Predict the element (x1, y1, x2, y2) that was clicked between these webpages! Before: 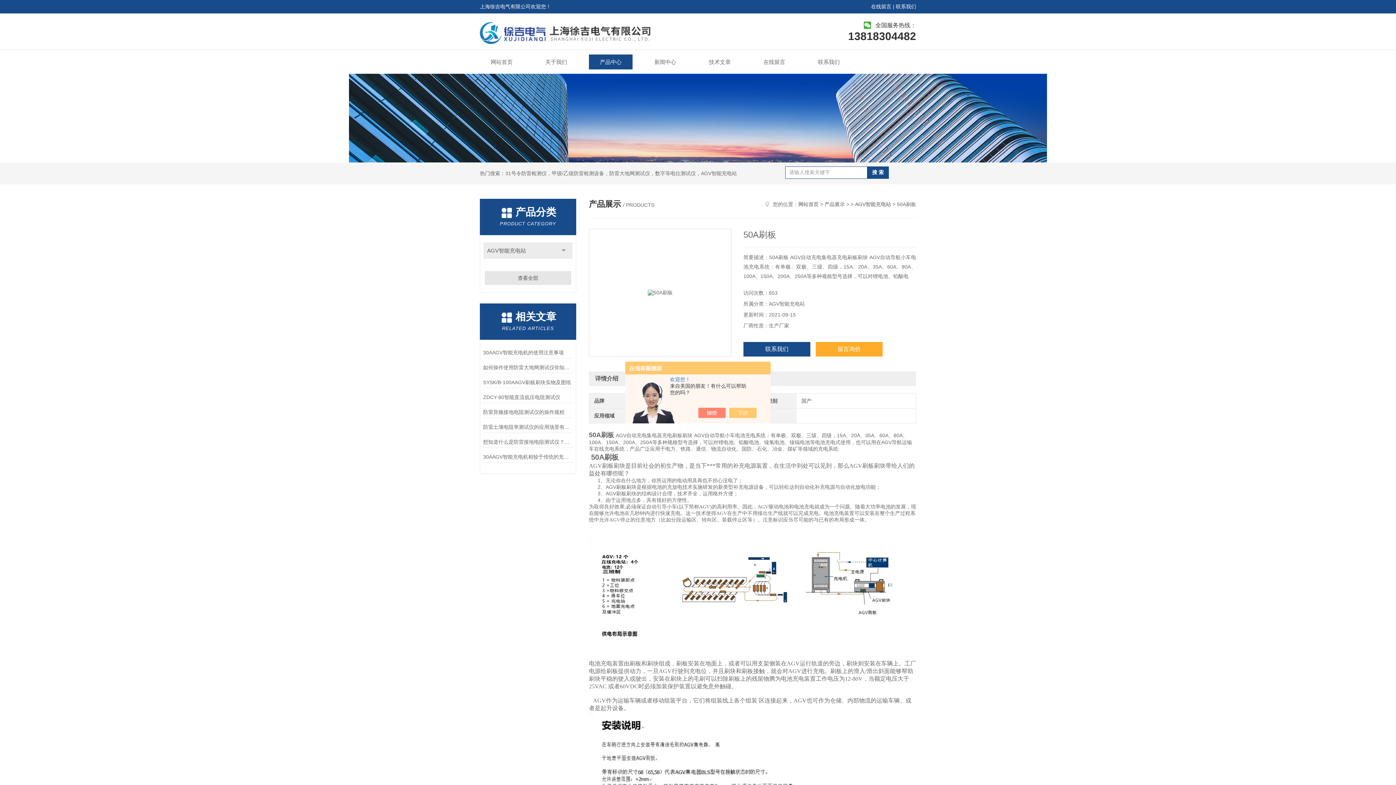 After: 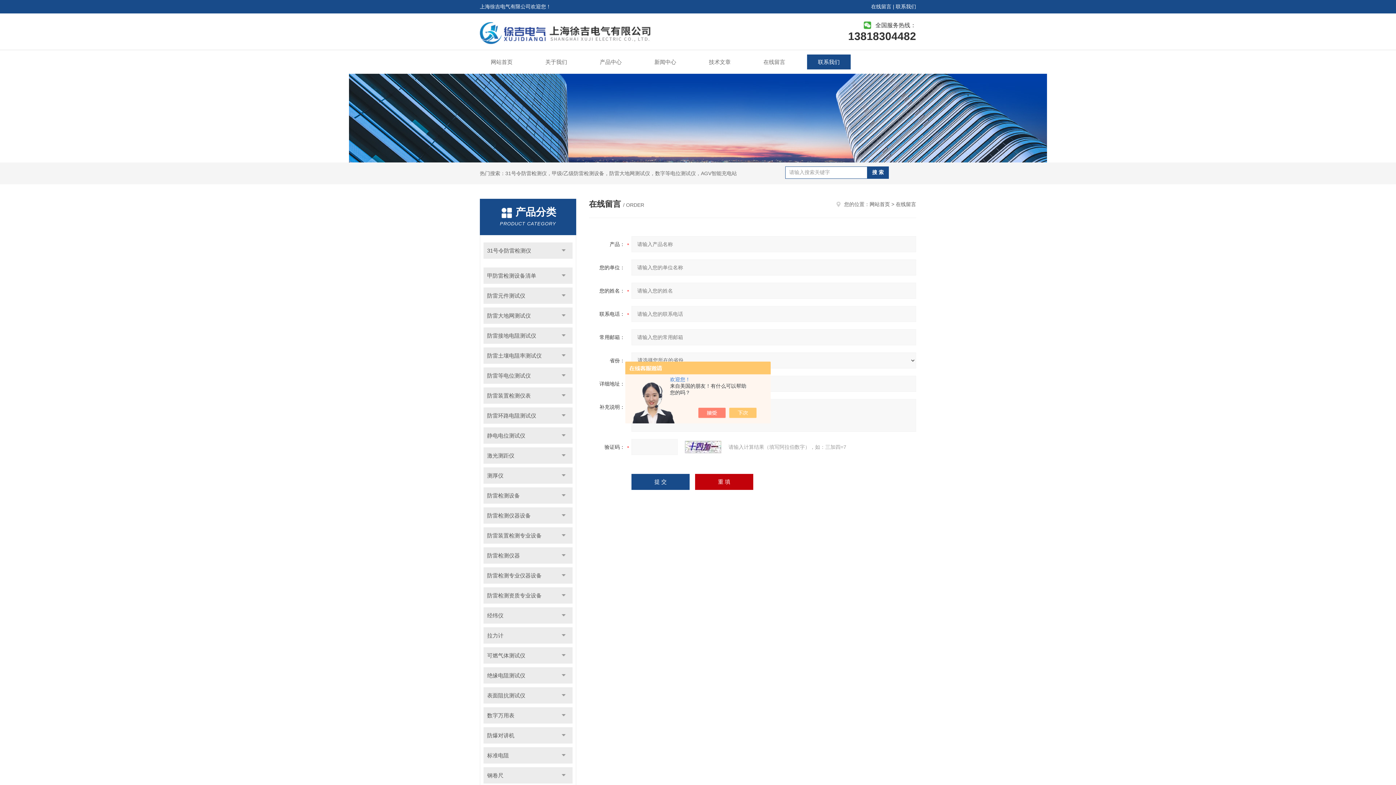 Action: bbox: (871, 3, 891, 9) label: 在线留言